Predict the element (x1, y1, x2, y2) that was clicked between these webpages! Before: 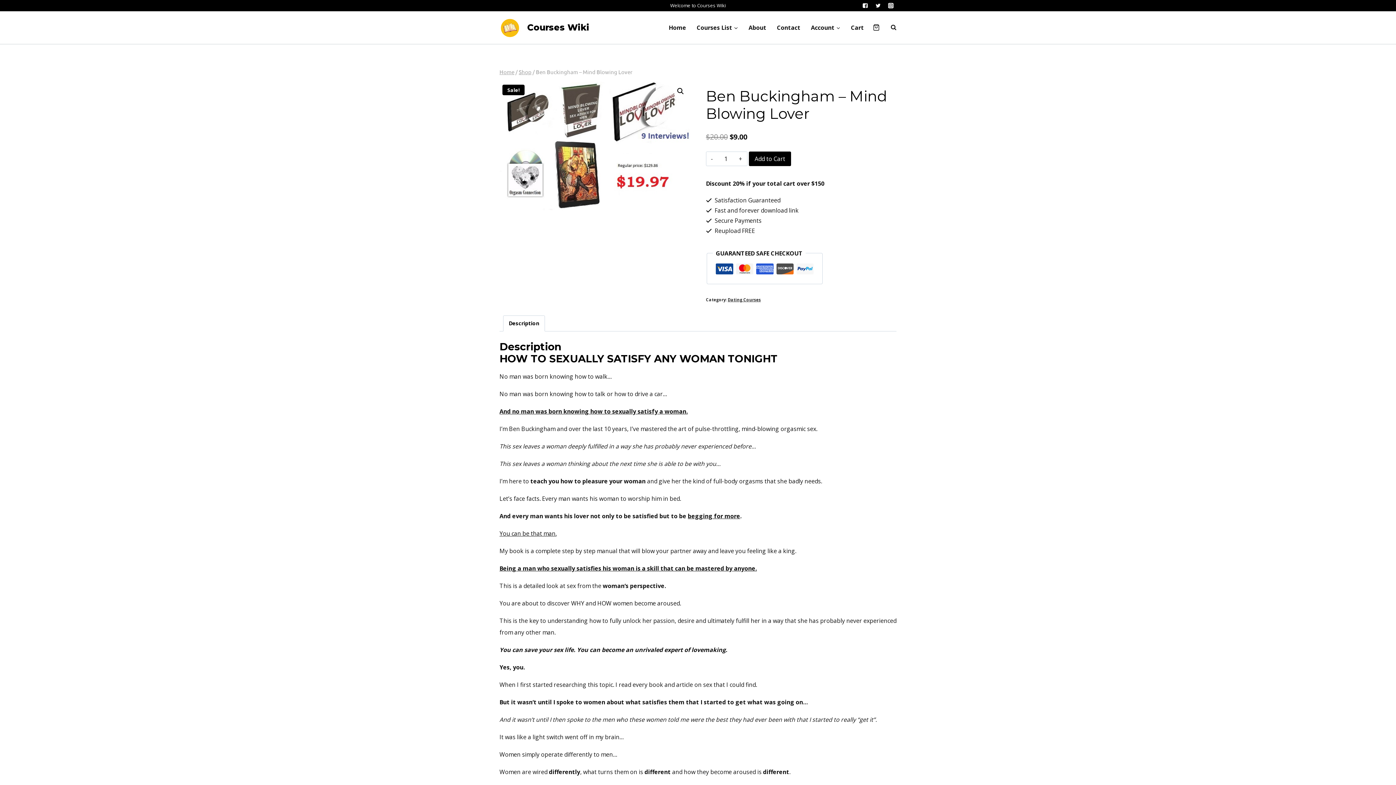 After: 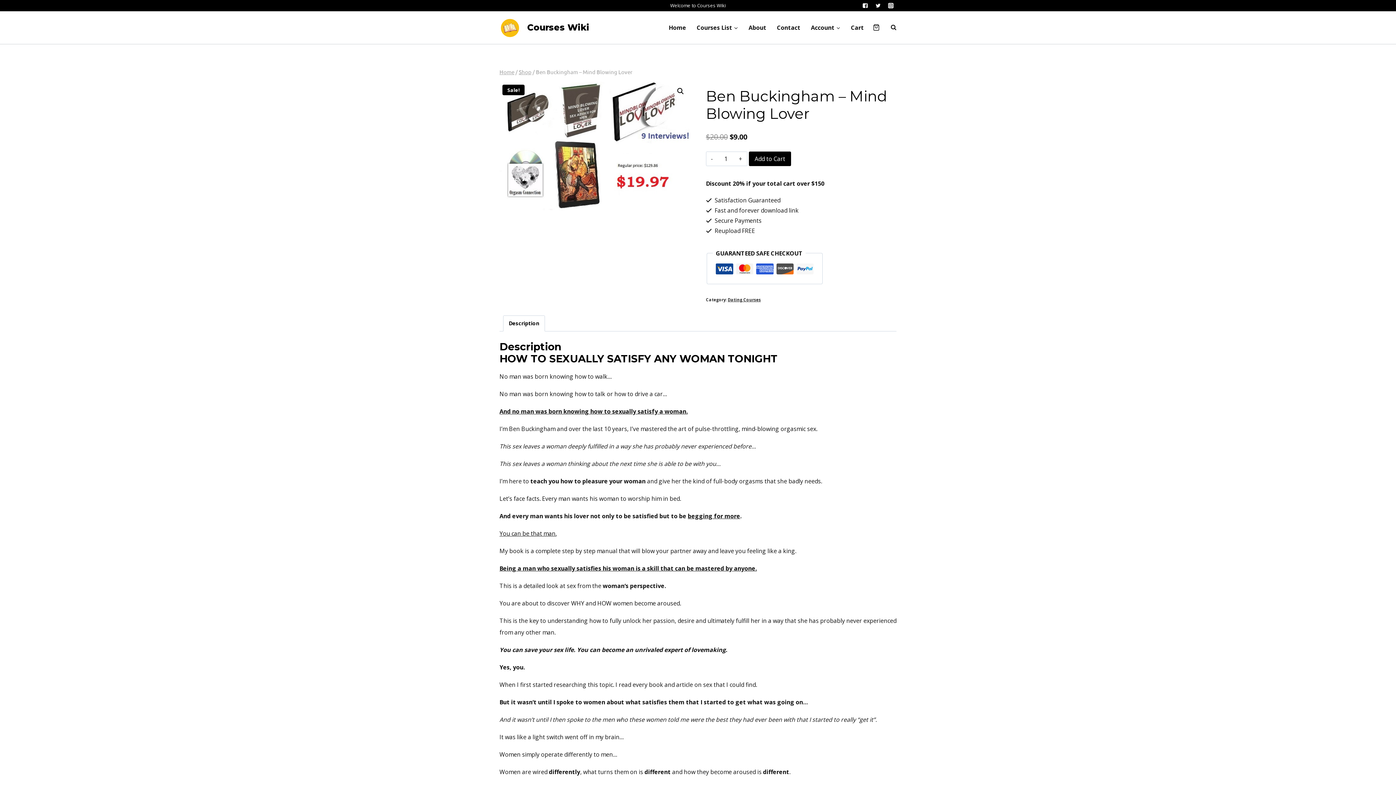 Action: bbox: (885, 0, 896, 11) label: "Instagram"